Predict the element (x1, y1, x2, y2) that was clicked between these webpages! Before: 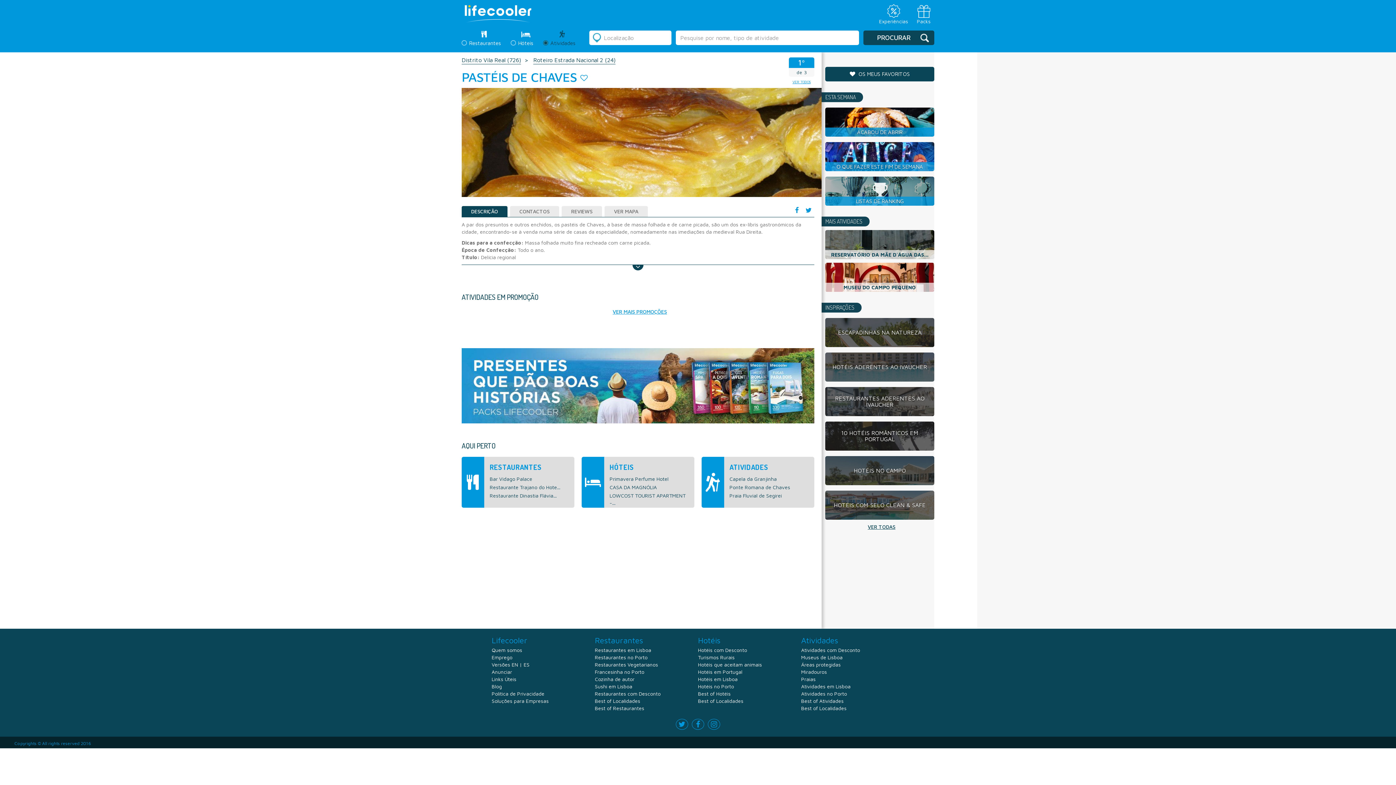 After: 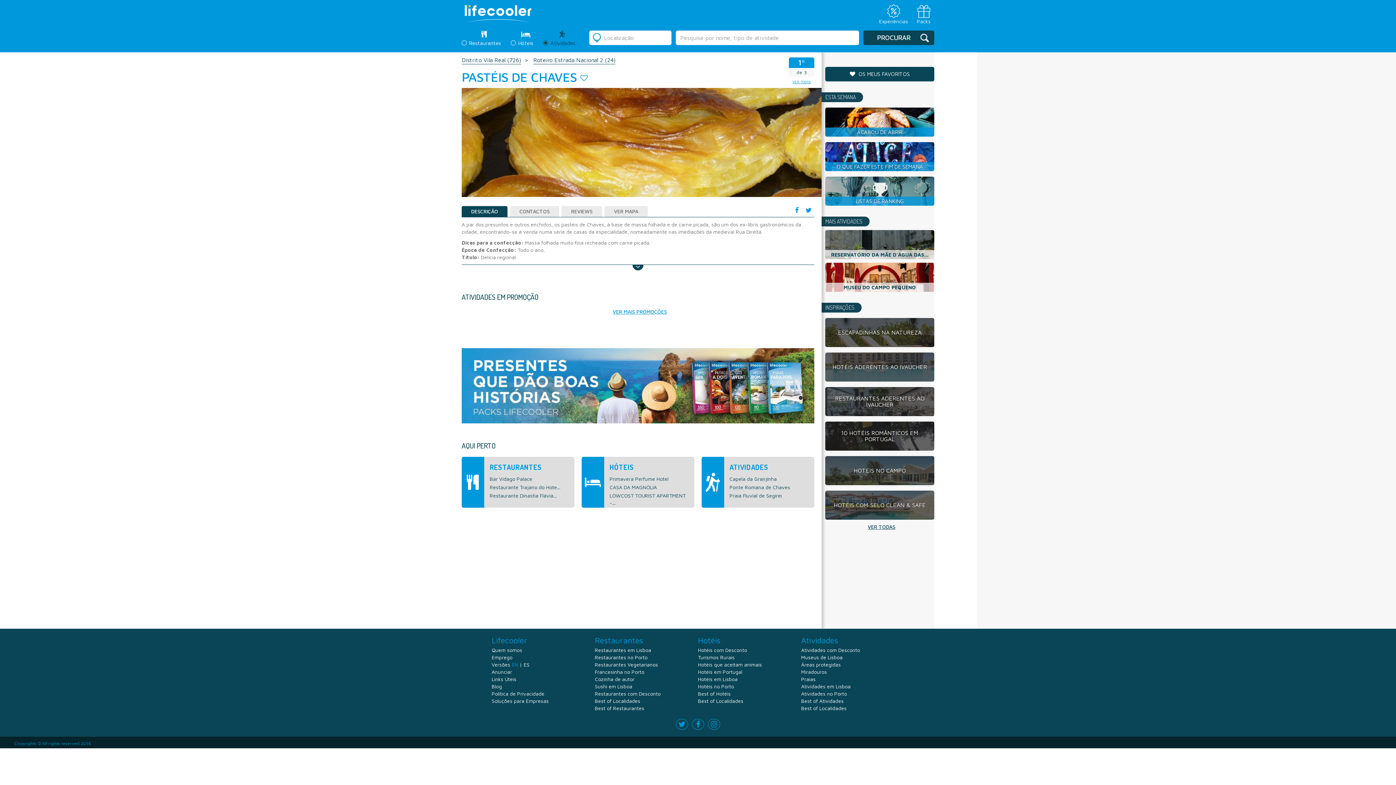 Action: bbox: (510, 661, 518, 667) label:  EN